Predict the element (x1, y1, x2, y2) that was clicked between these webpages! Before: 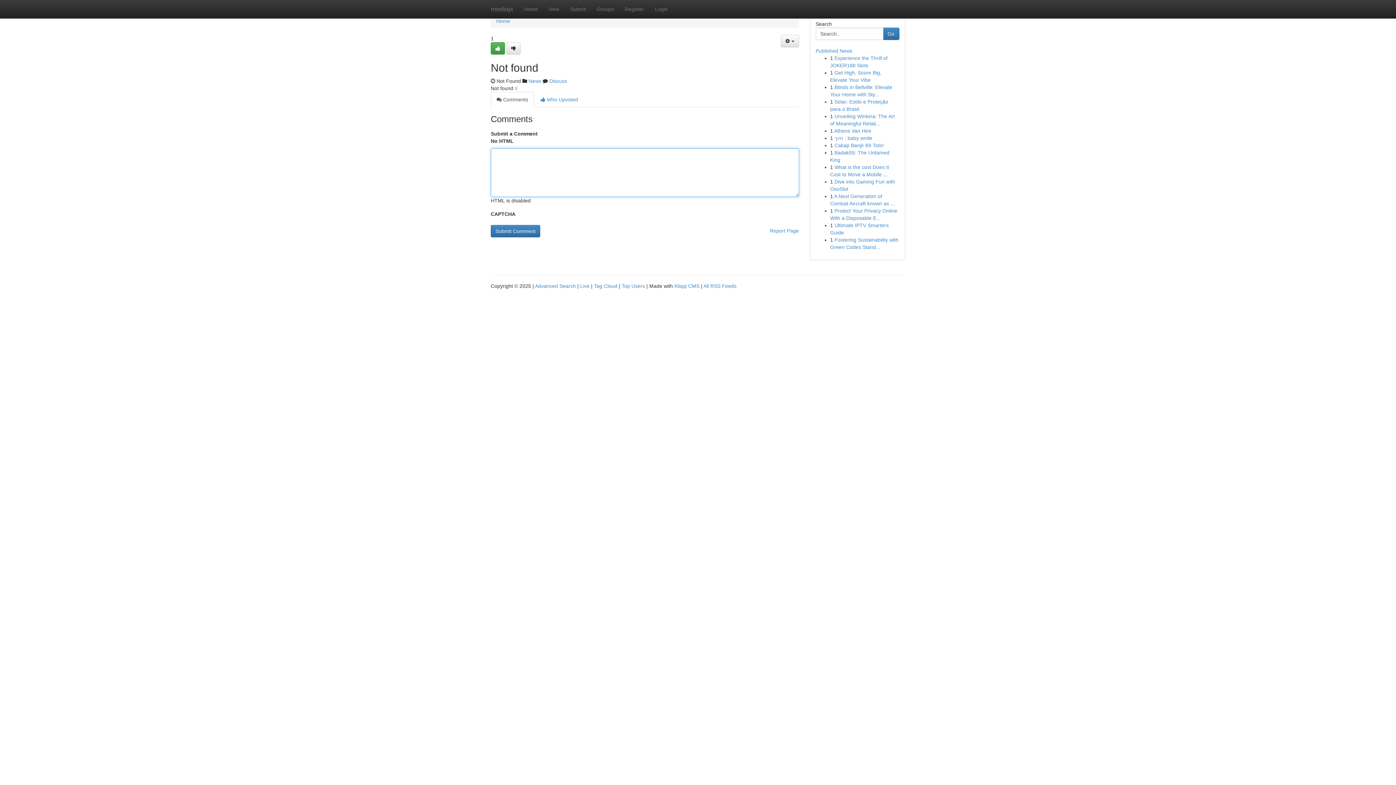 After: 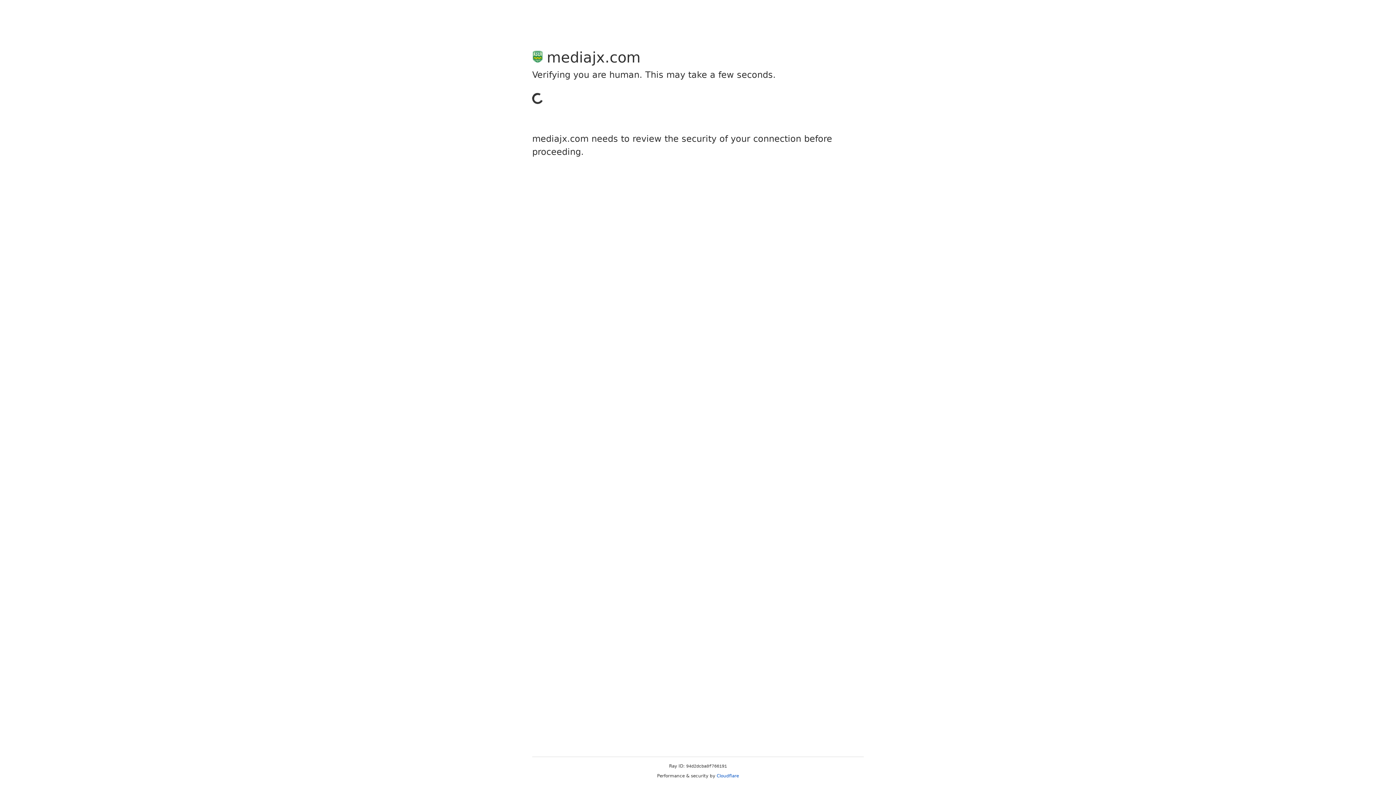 Action: label: Register bbox: (619, 0, 649, 18)